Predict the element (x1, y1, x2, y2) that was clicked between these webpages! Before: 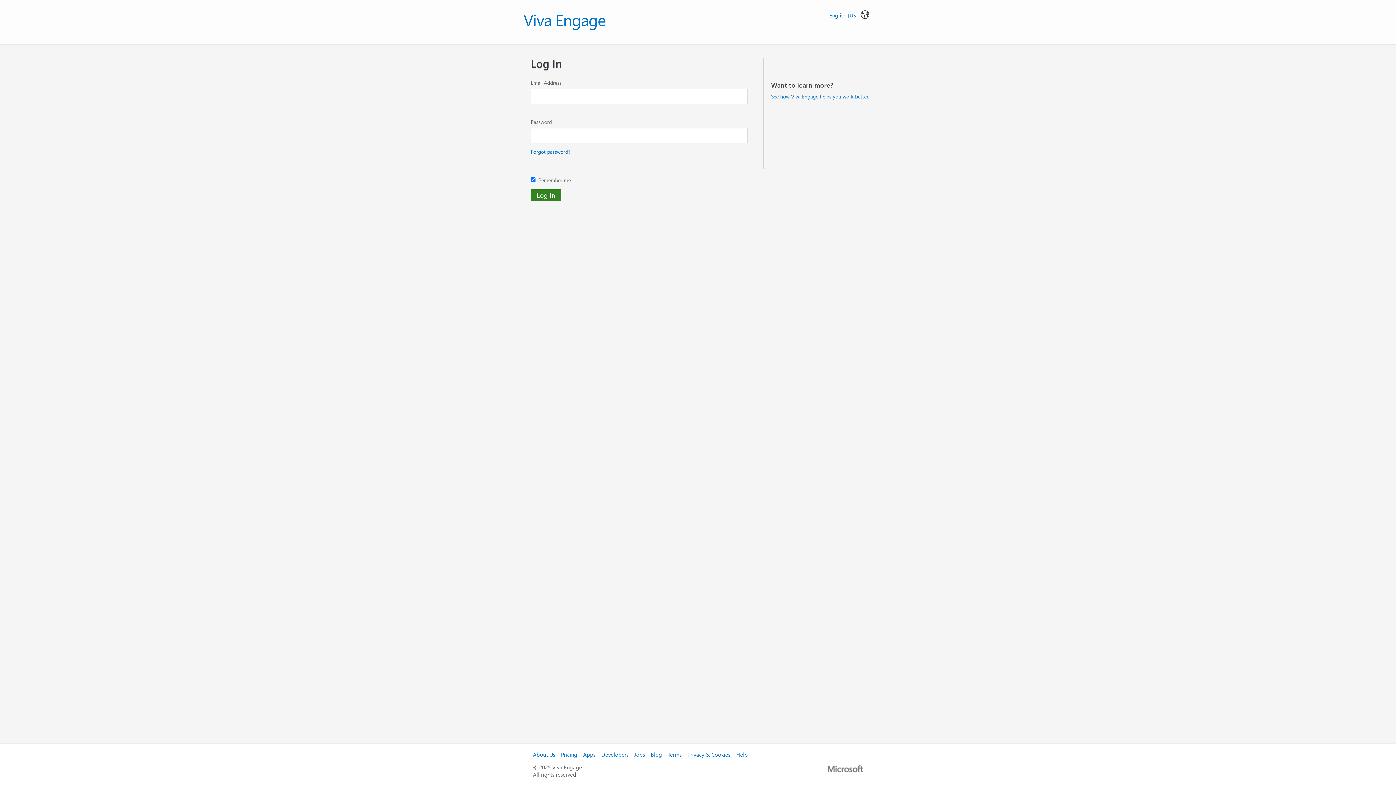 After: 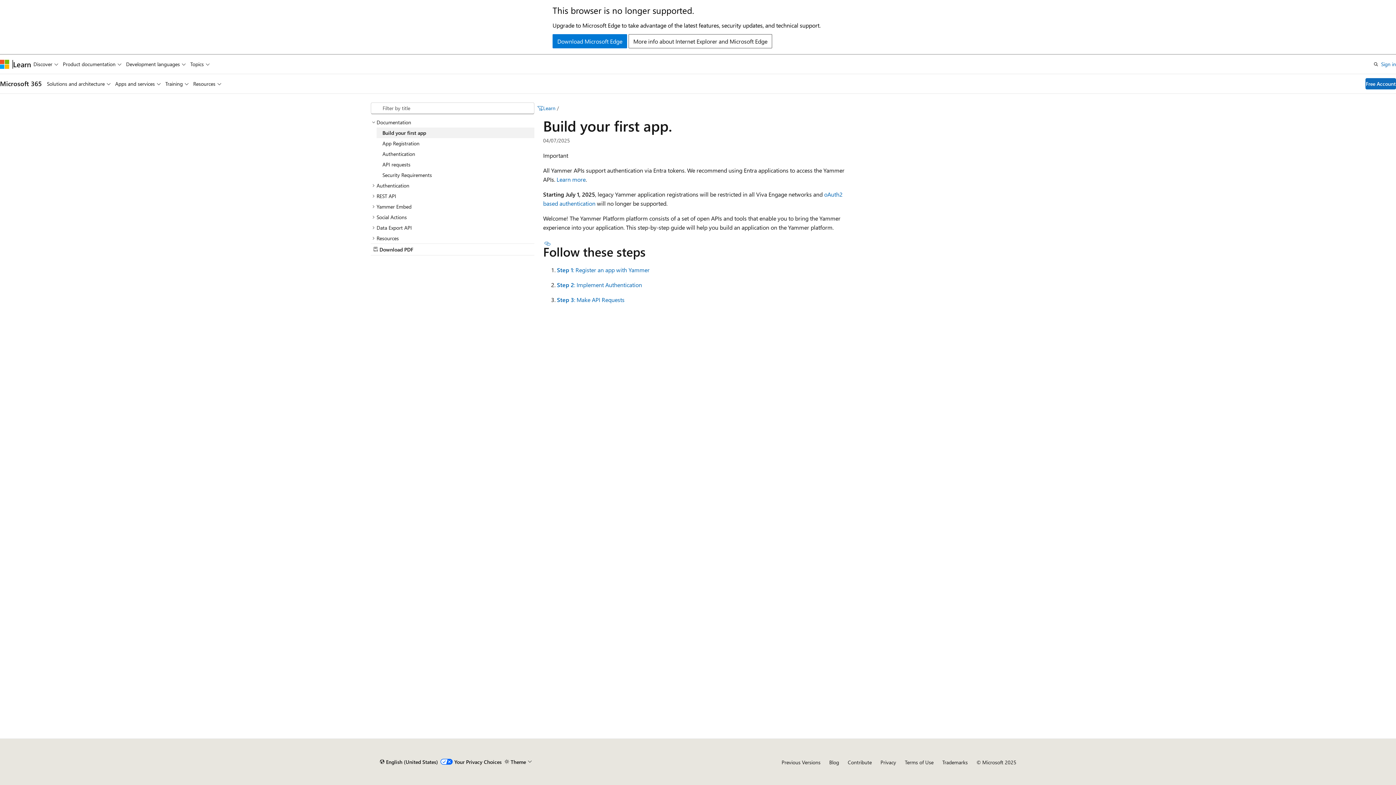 Action: label: Developers bbox: (601, 751, 628, 758)